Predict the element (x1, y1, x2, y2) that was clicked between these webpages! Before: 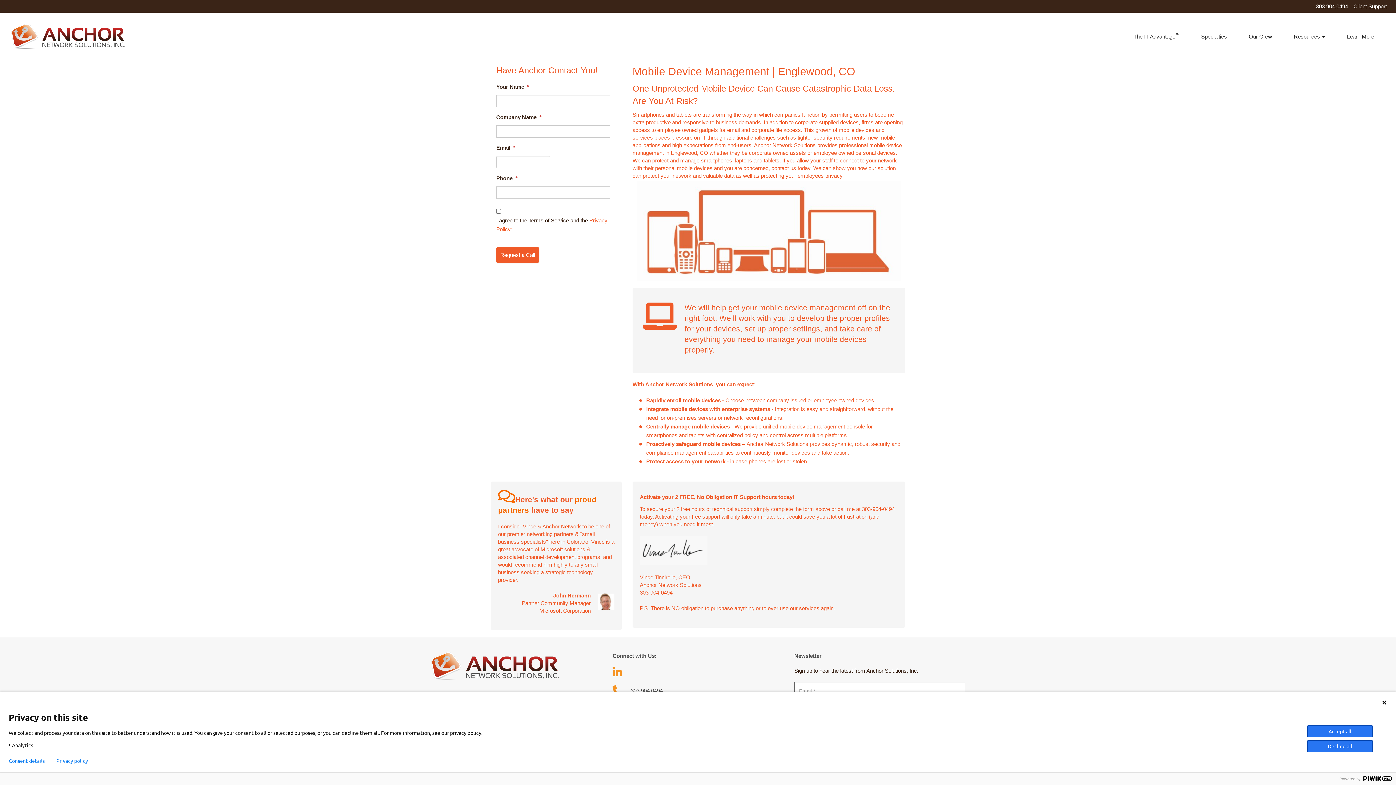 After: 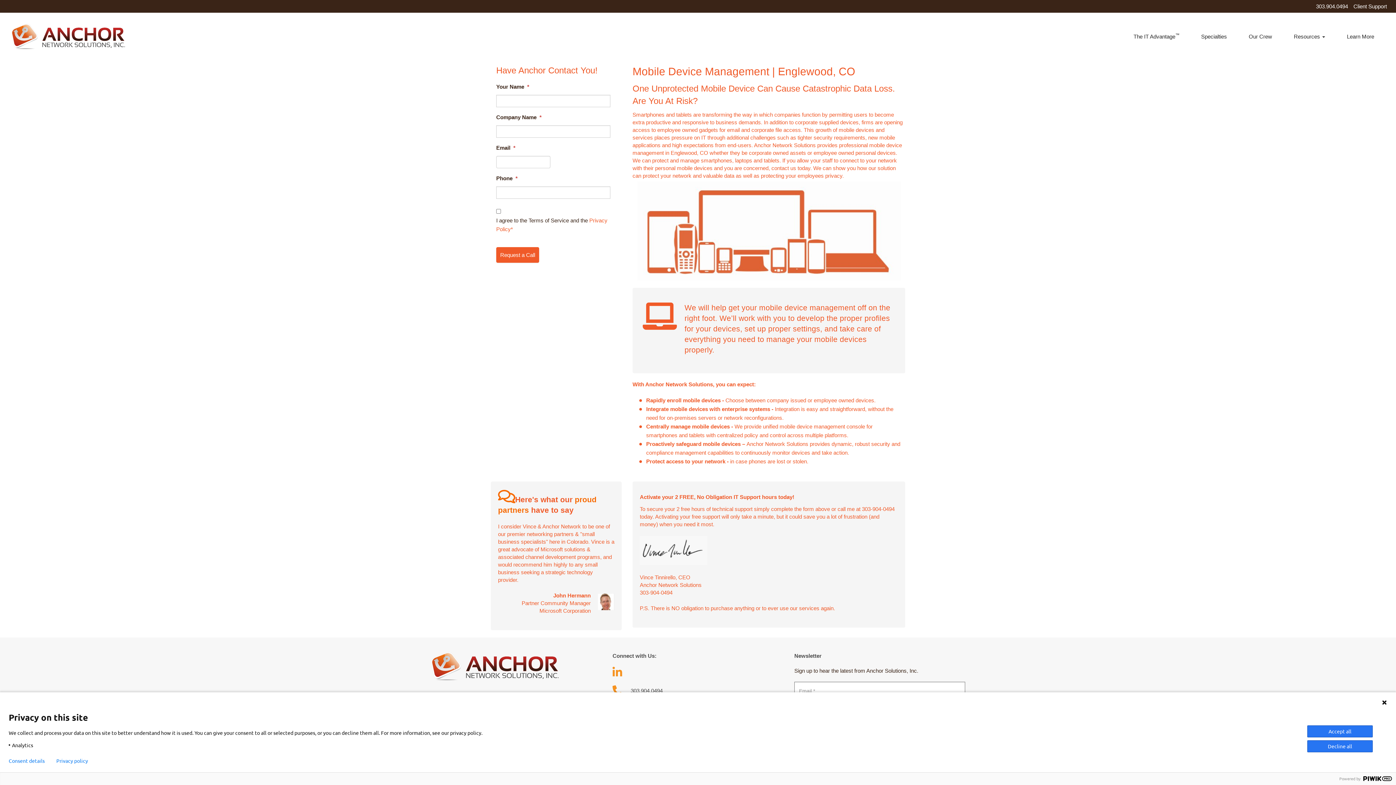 Action: bbox: (612, 671, 622, 677)